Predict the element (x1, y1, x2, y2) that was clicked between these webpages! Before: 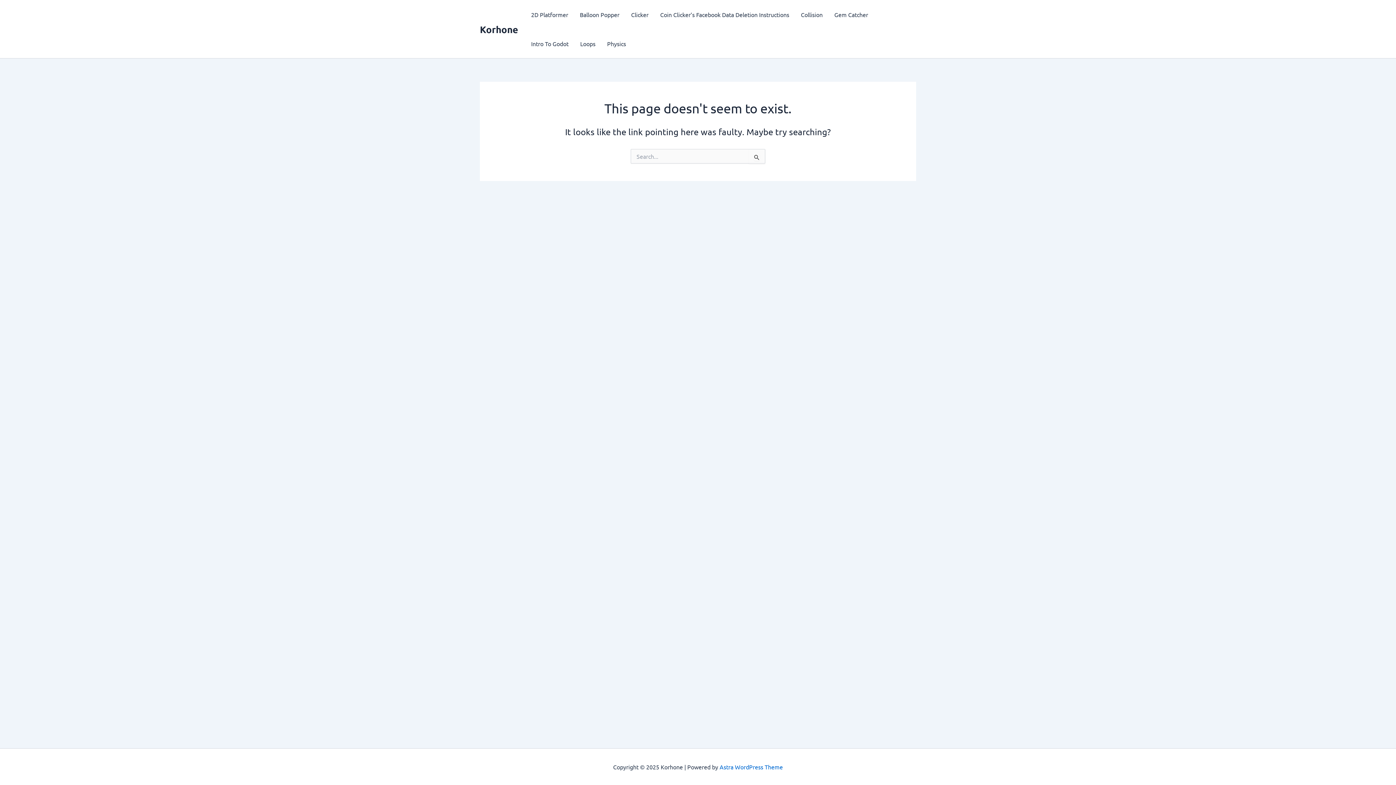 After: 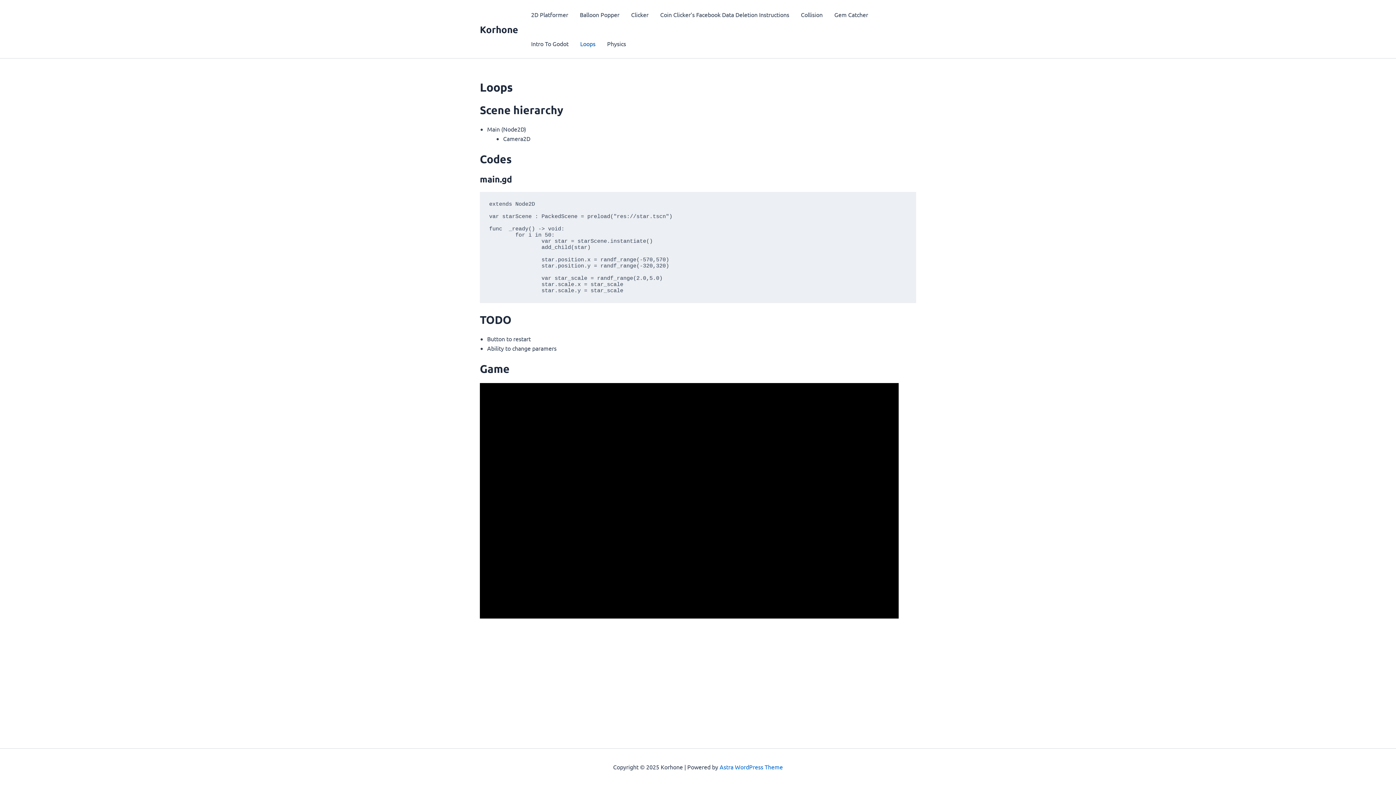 Action: label: Loops bbox: (574, 29, 601, 58)